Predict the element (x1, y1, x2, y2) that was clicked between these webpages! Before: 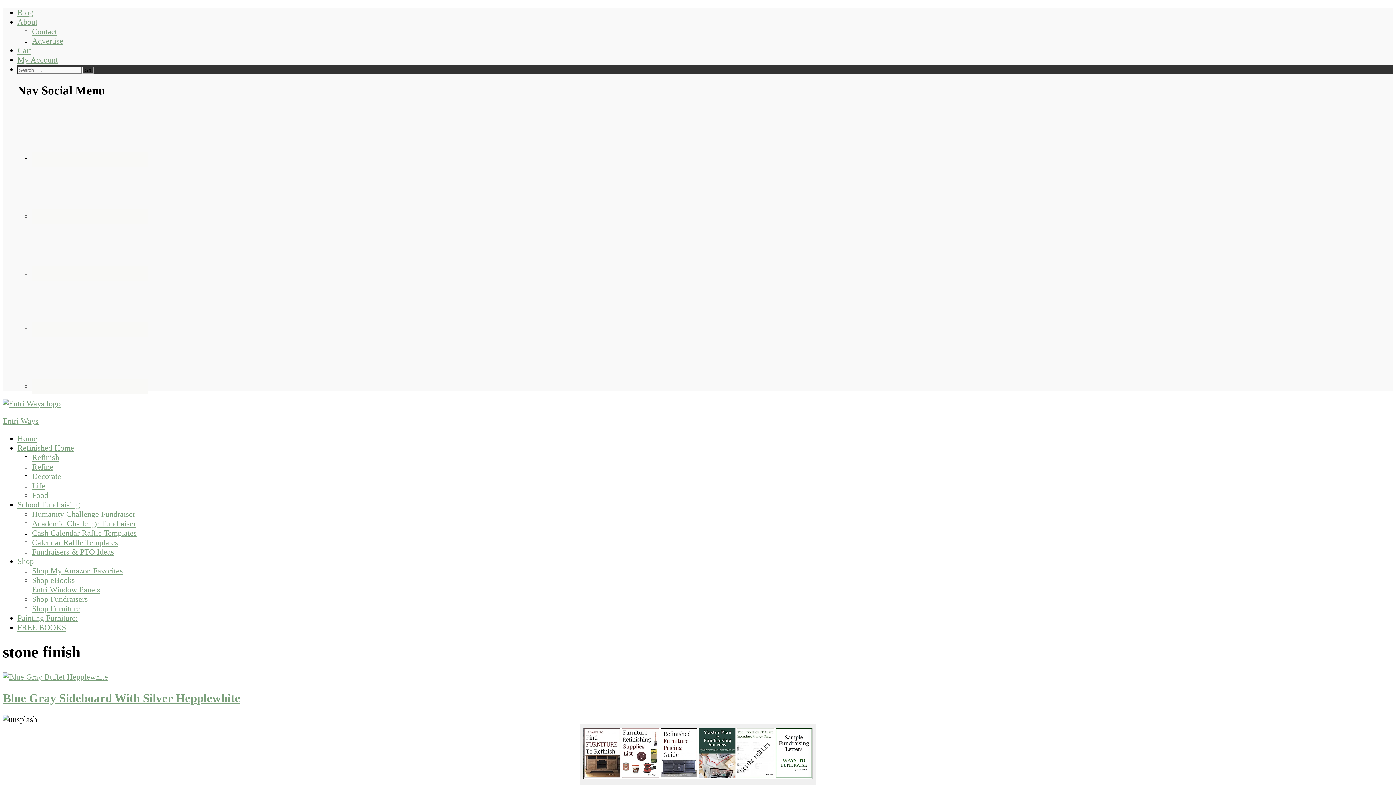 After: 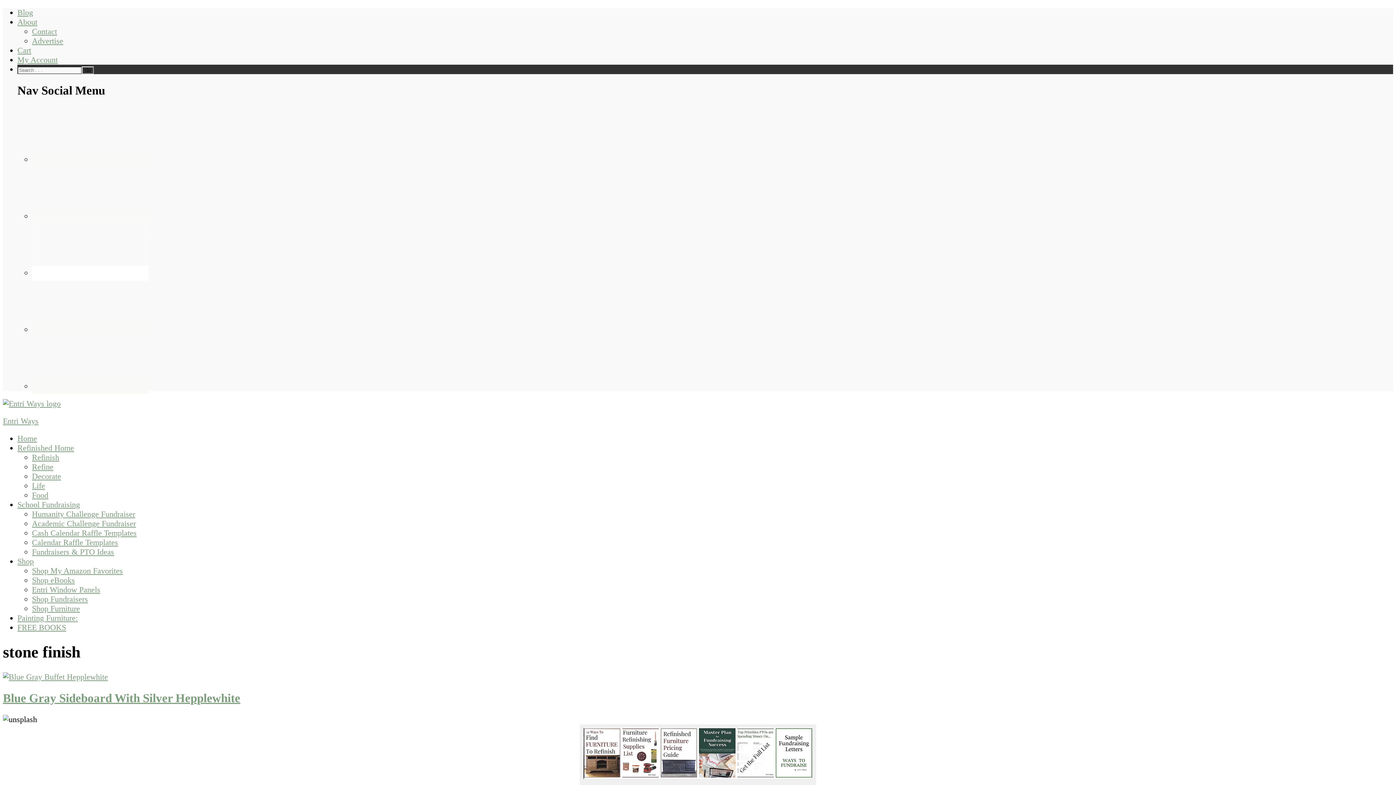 Action: bbox: (32, 265, 148, 280)